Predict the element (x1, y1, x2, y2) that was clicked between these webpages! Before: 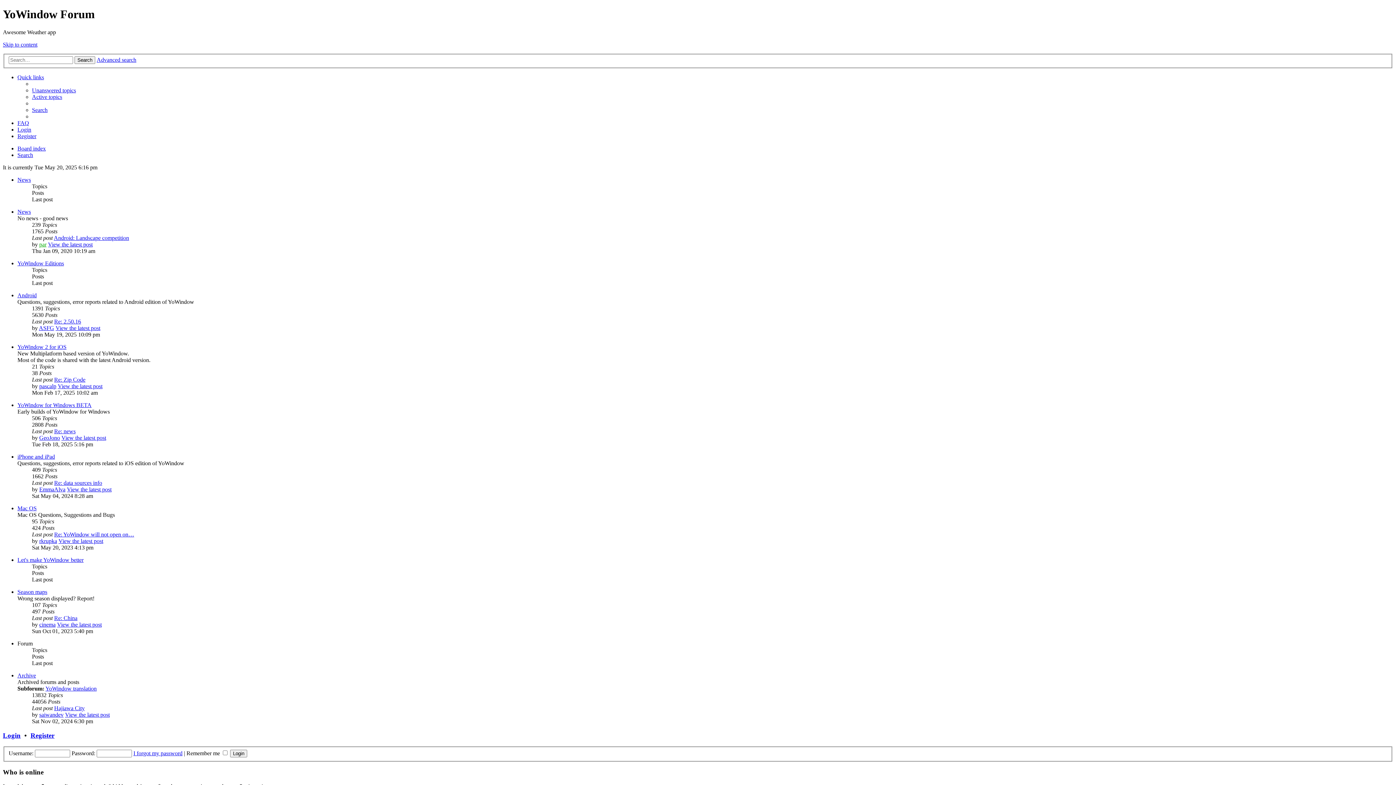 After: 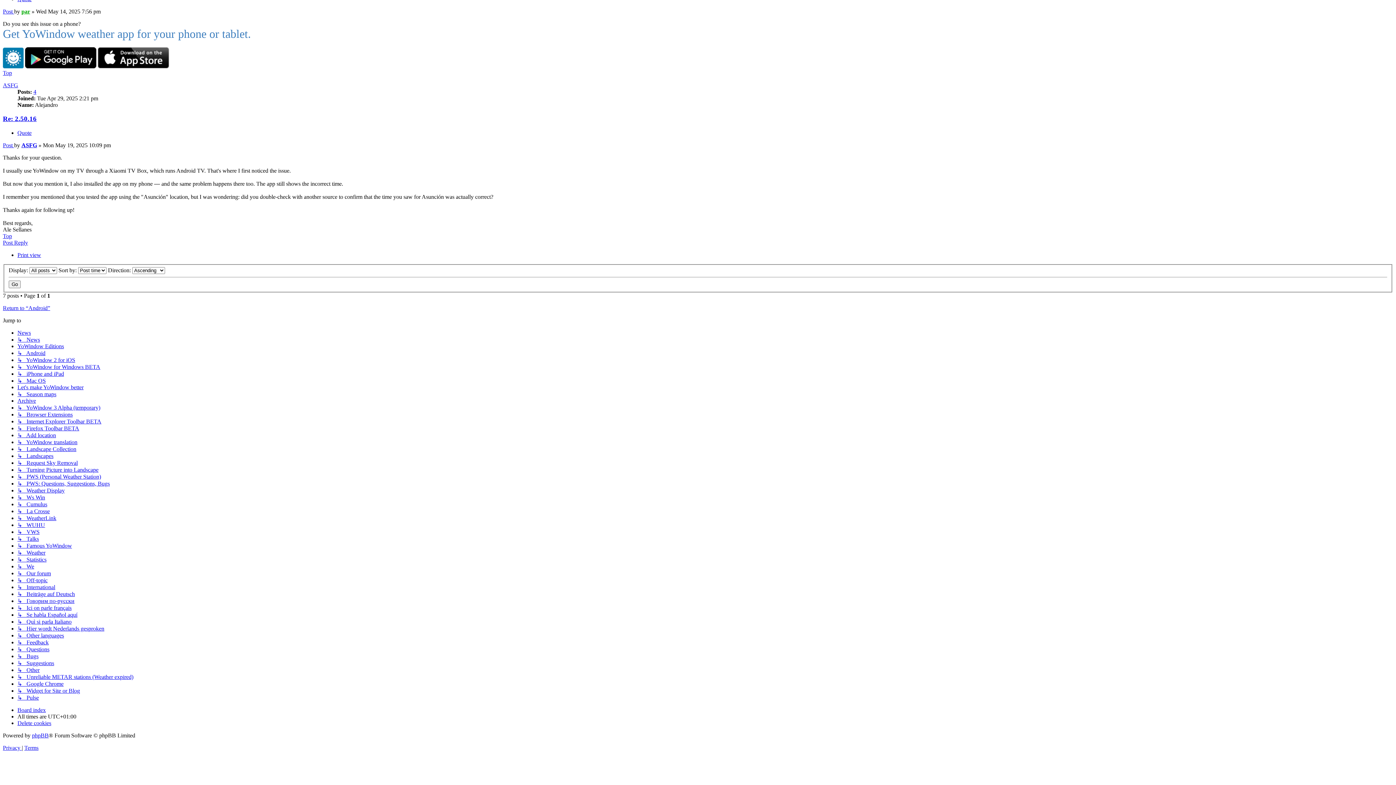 Action: label: View the latest post bbox: (55, 325, 100, 331)